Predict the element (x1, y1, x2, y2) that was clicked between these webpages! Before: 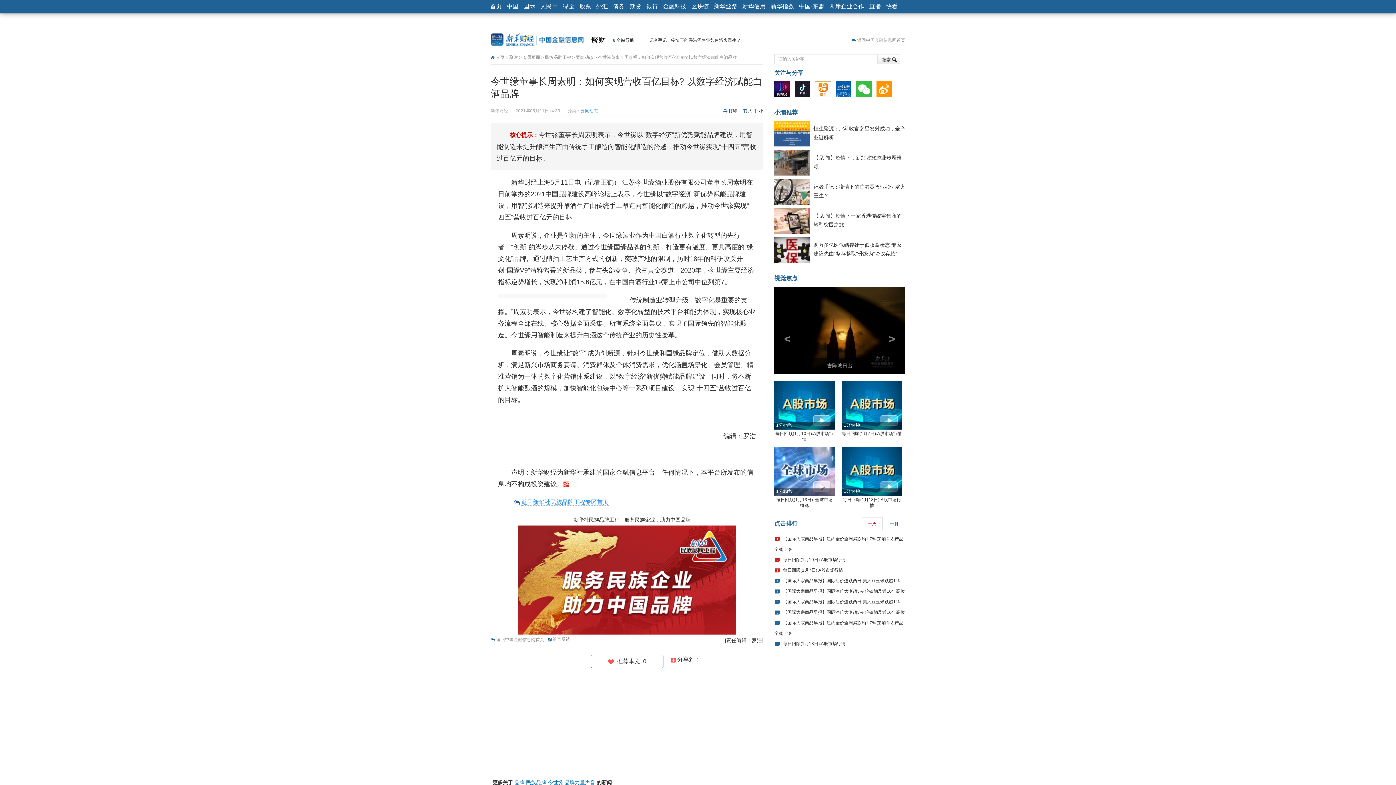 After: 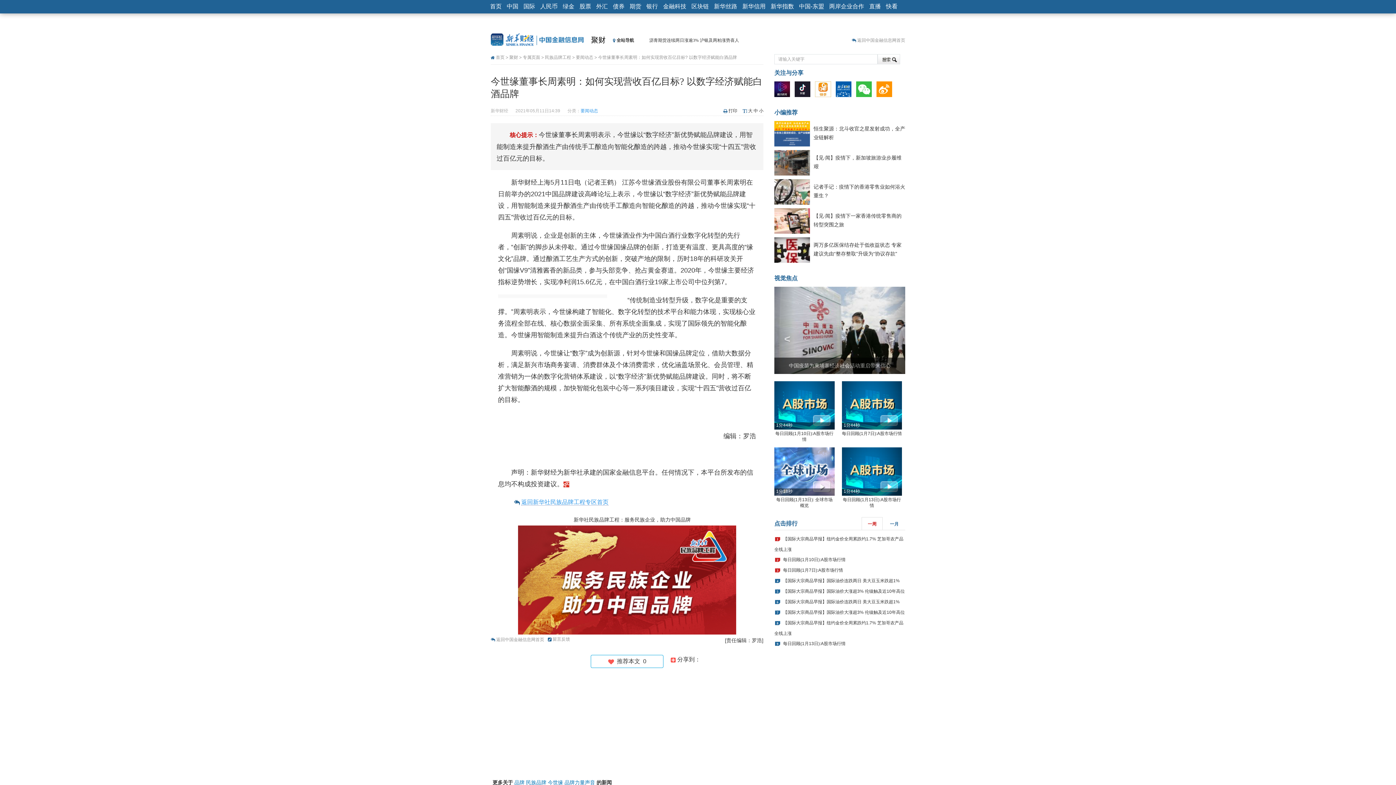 Action: bbox: (774, 468, 834, 473)